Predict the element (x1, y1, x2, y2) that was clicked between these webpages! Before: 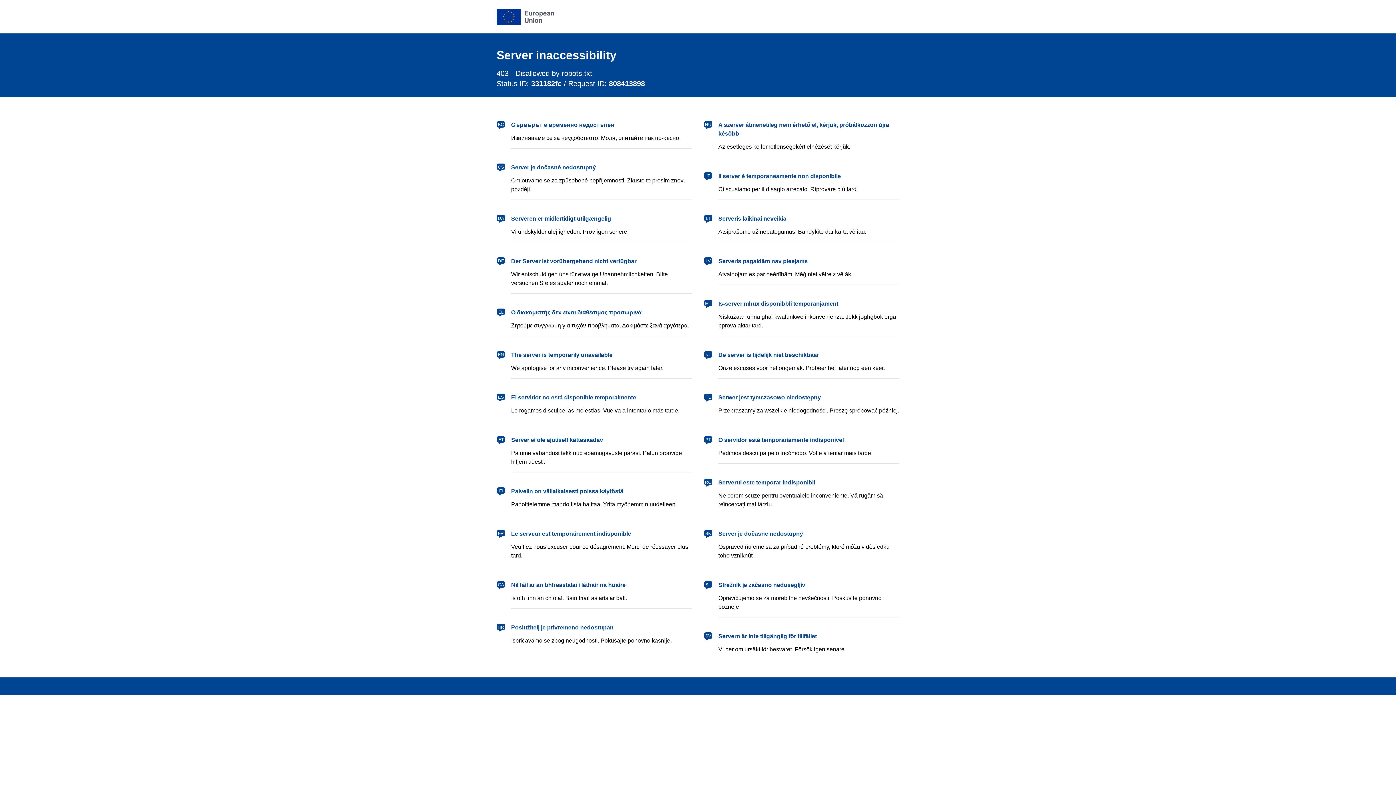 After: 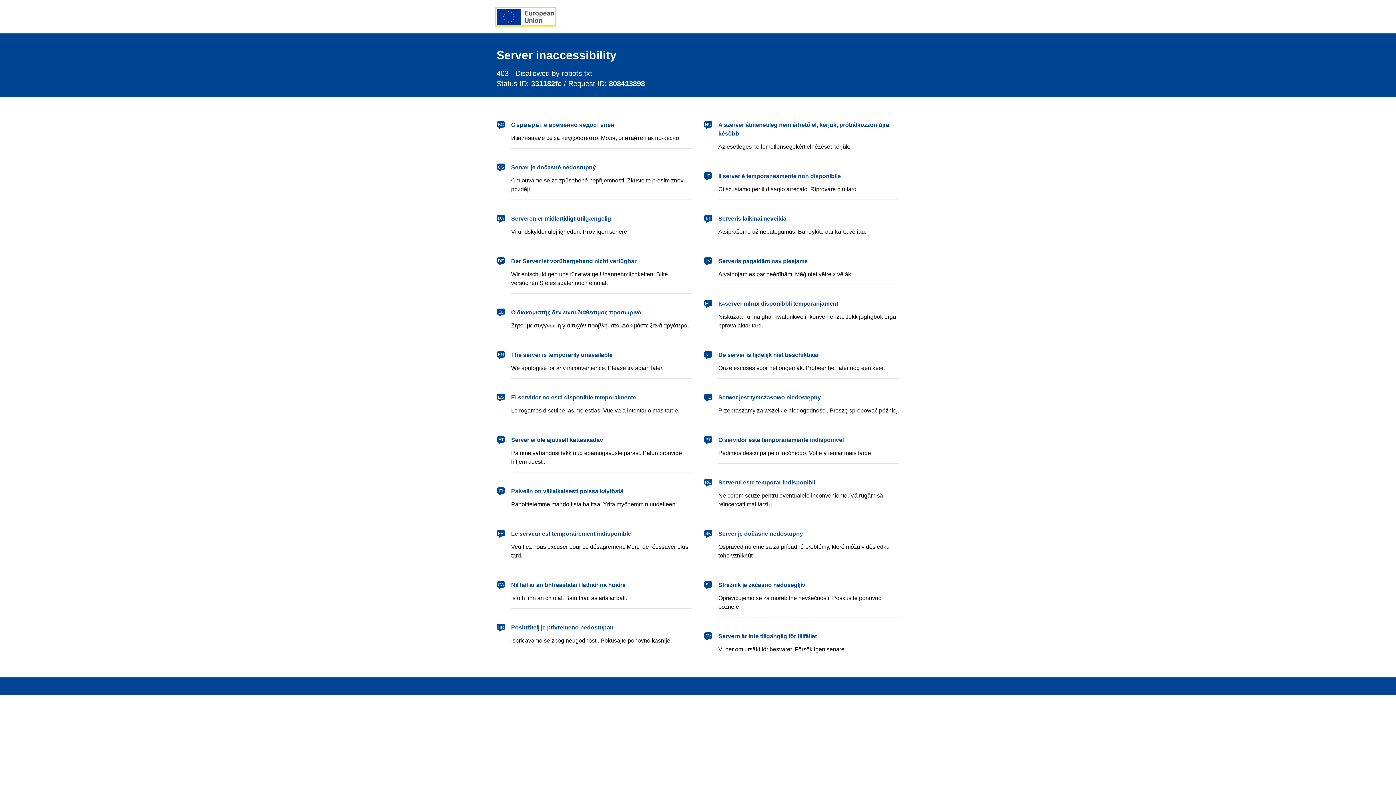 Action: bbox: (496, 8, 554, 24) label: European Union